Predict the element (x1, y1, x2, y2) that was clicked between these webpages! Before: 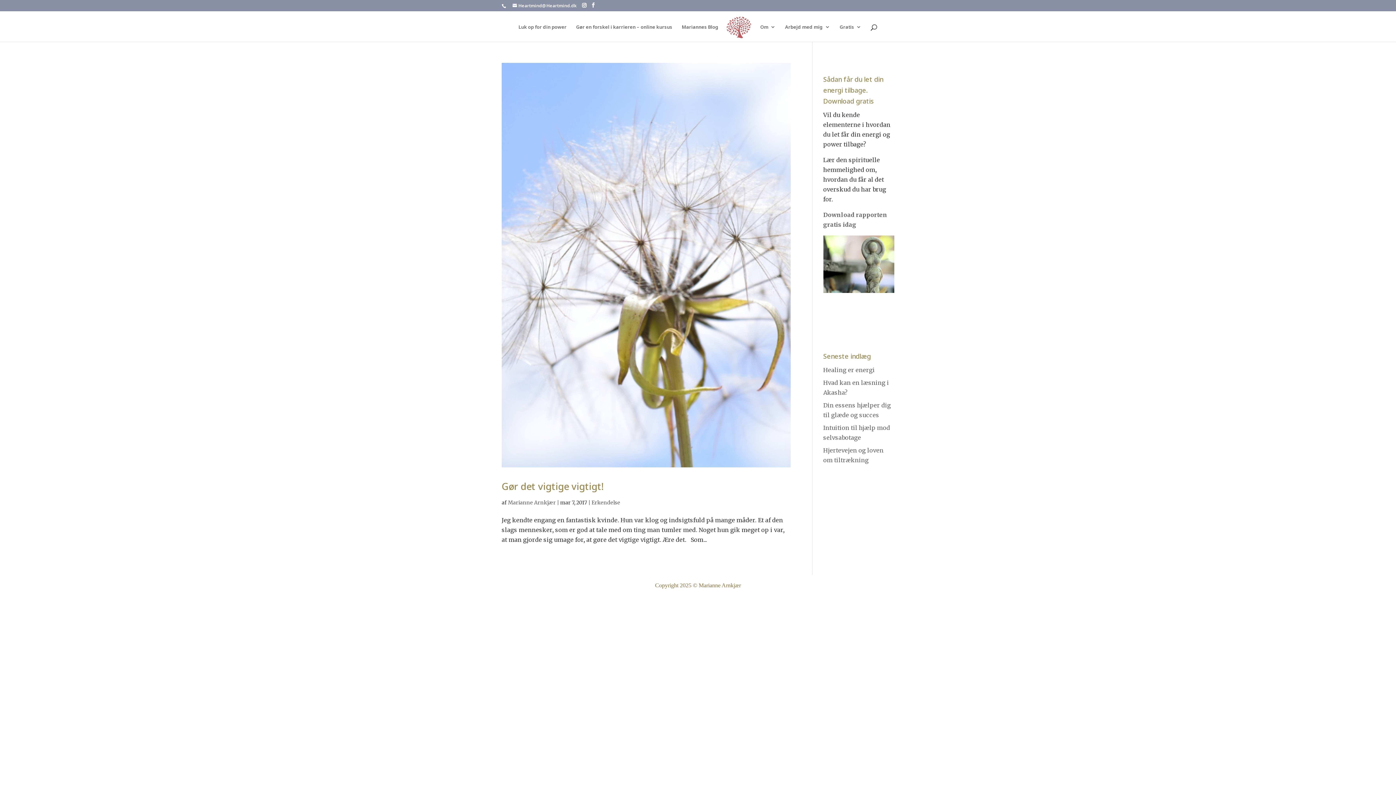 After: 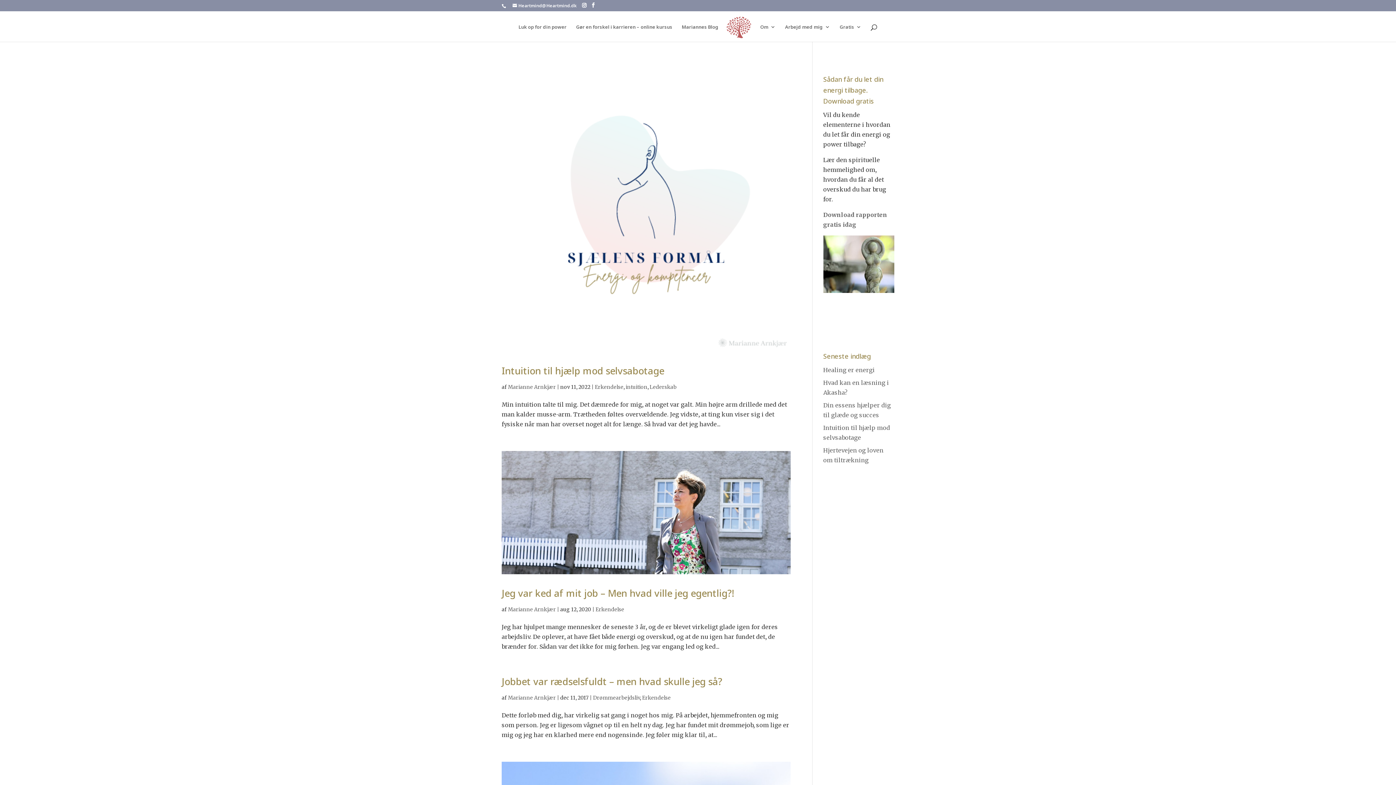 Action: label: Erkendelse bbox: (591, 499, 620, 506)